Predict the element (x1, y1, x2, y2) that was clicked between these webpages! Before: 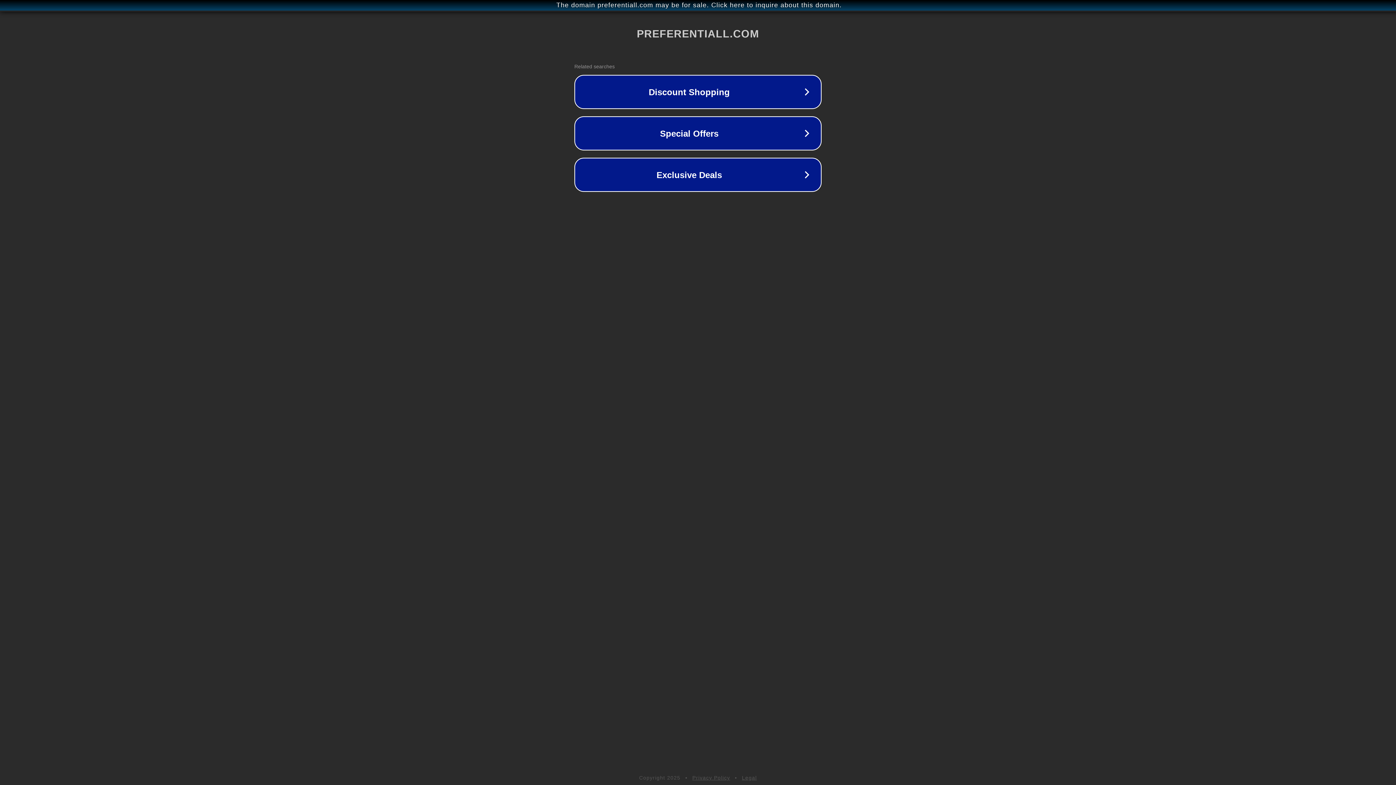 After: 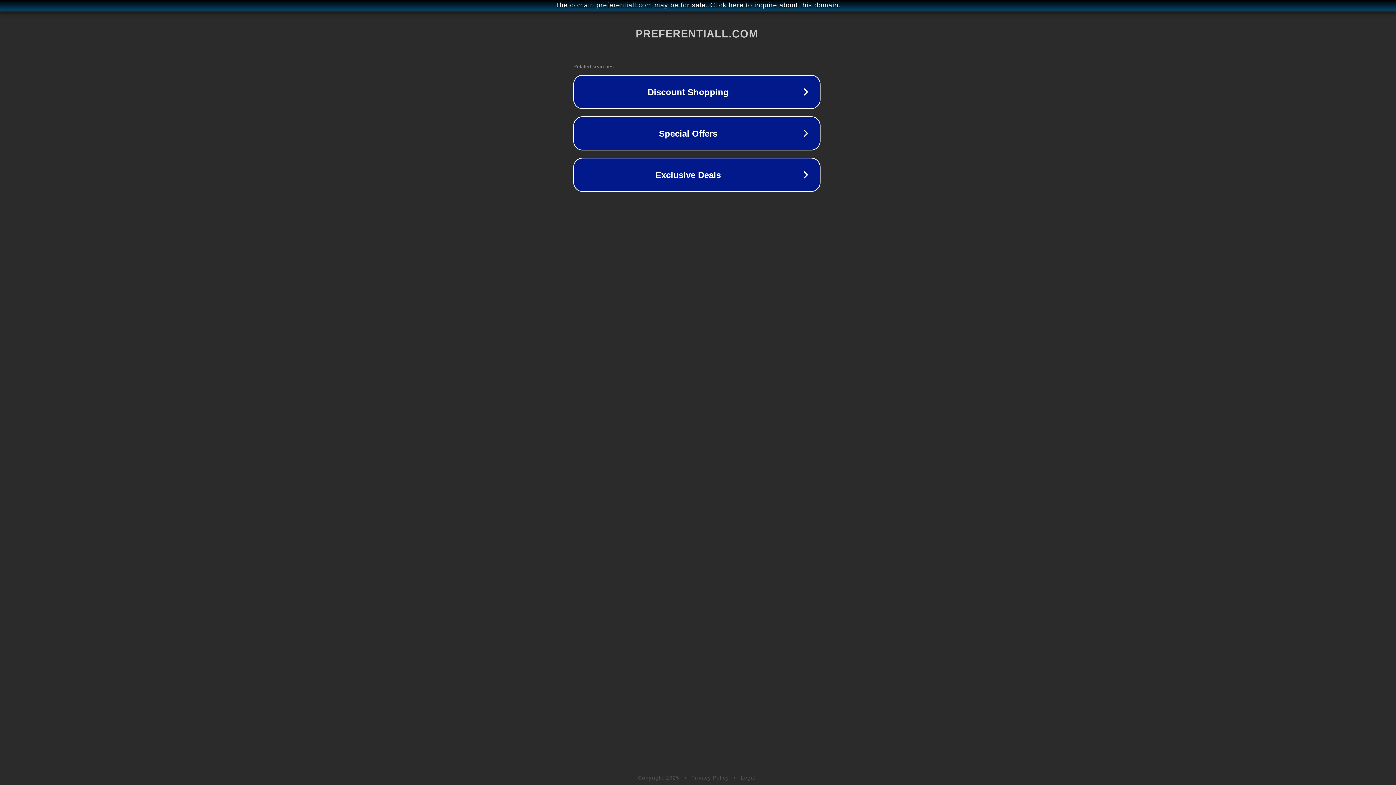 Action: label: The domain preferentiall.com may be for sale. Click here to inquire about this domain. bbox: (1, 1, 1397, 9)